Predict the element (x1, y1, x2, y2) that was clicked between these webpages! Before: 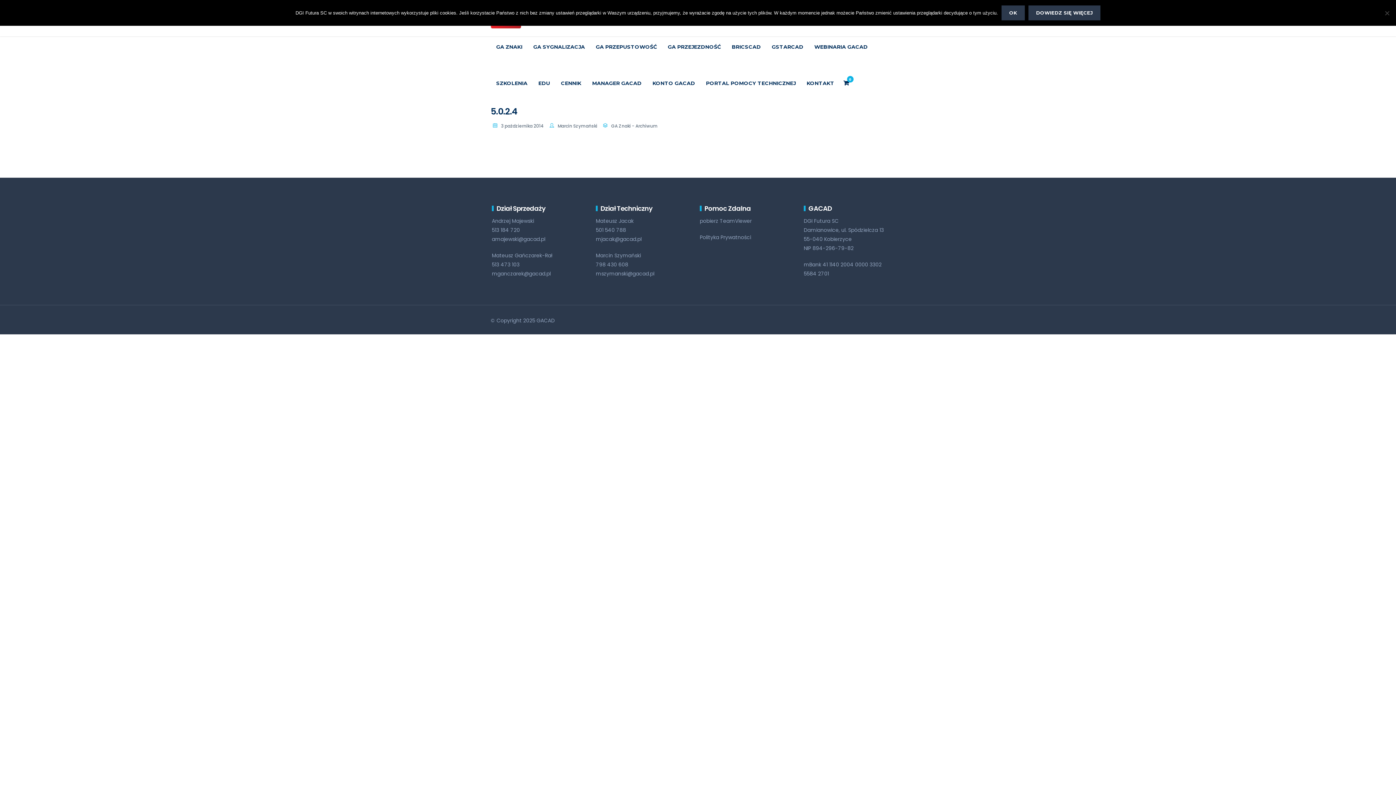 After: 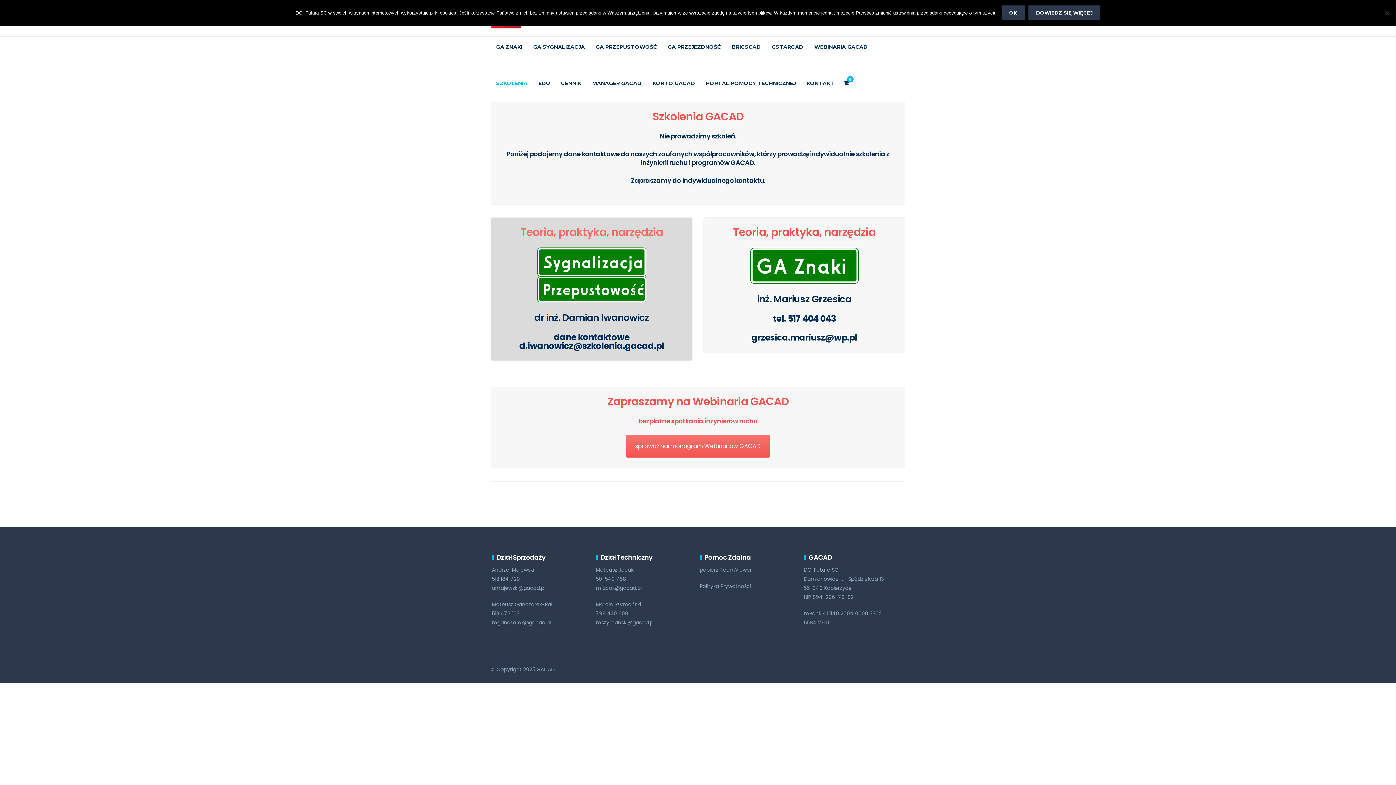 Action: label: SZKOLENIA bbox: (490, 80, 533, 86)